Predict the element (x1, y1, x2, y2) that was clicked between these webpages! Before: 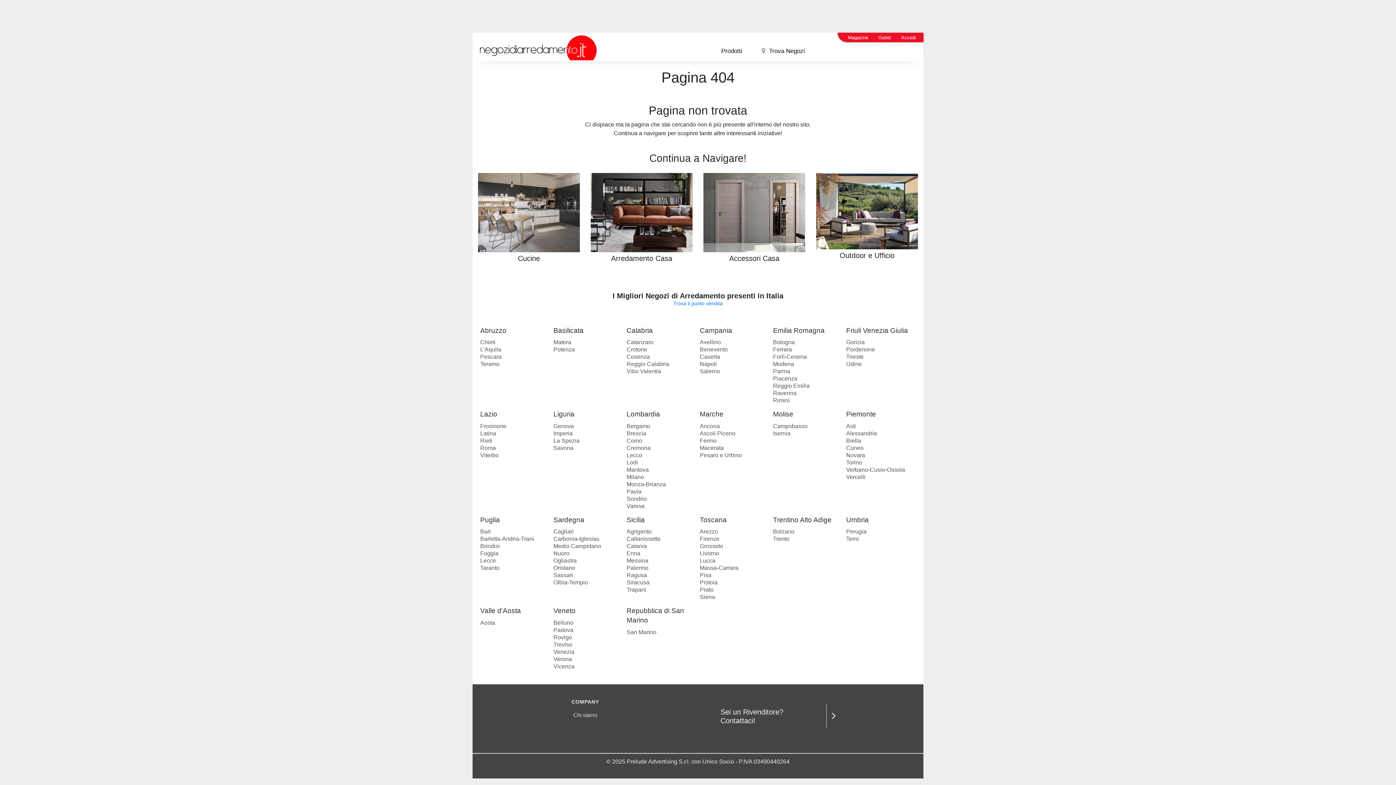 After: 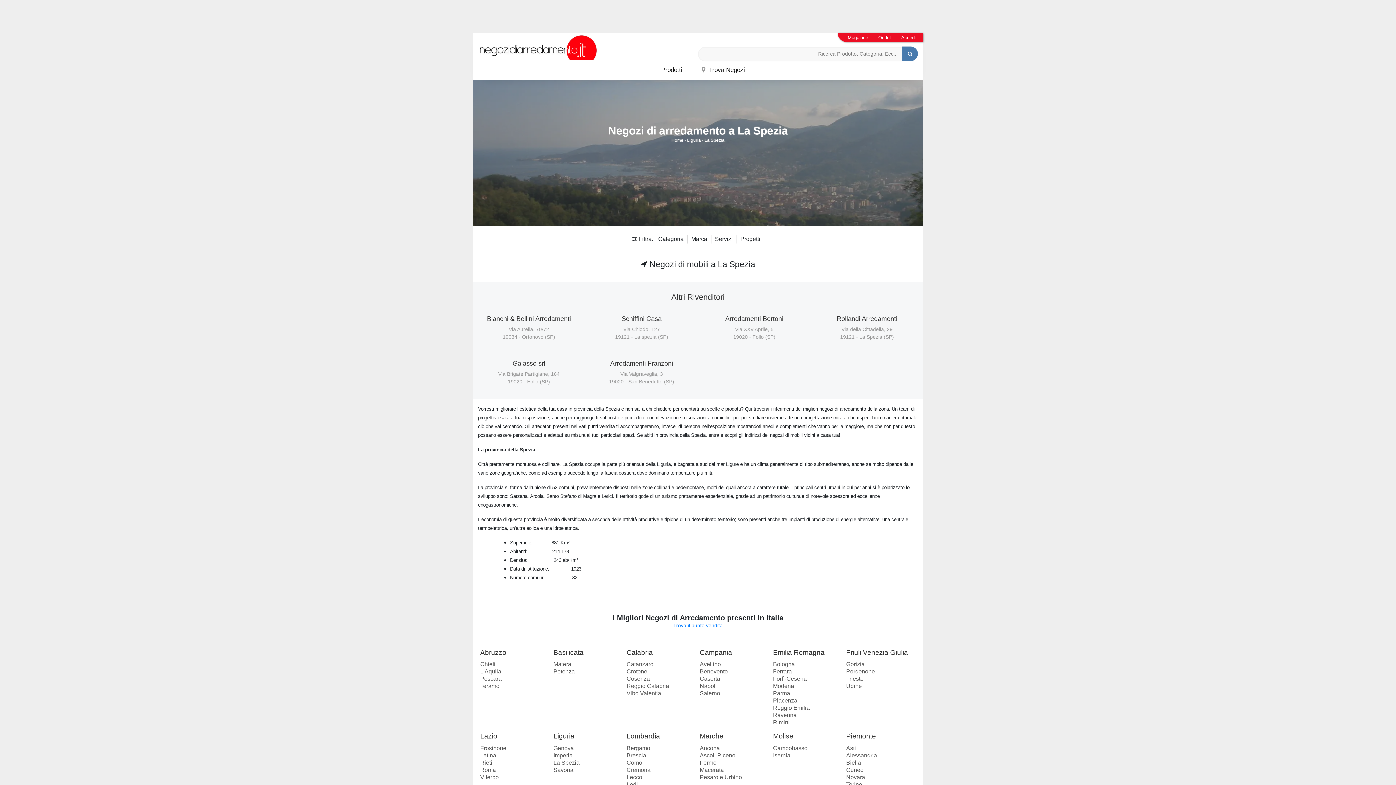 Action: bbox: (553, 437, 579, 443) label: La Spezia